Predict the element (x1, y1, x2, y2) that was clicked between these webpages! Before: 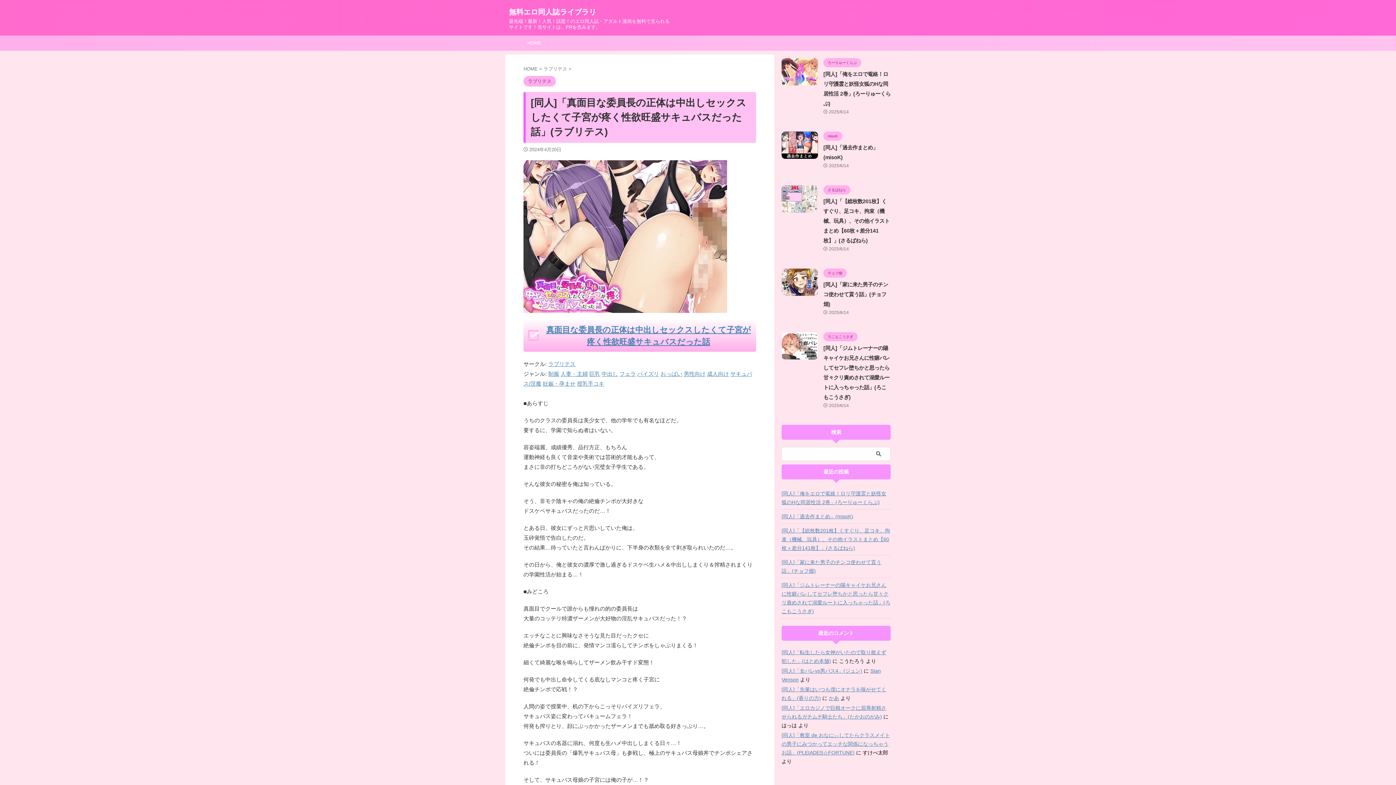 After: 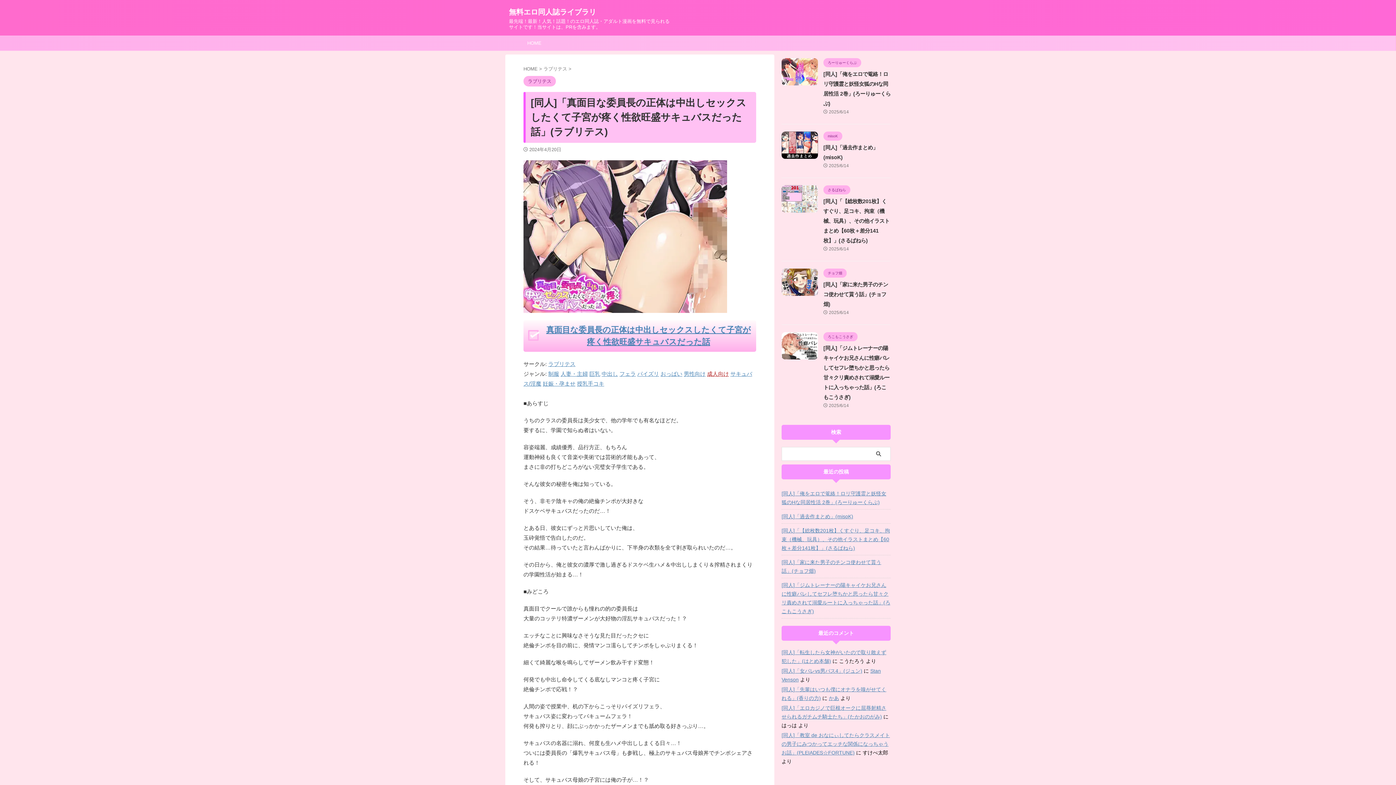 Action: label: 成人向け bbox: (707, 370, 729, 377)